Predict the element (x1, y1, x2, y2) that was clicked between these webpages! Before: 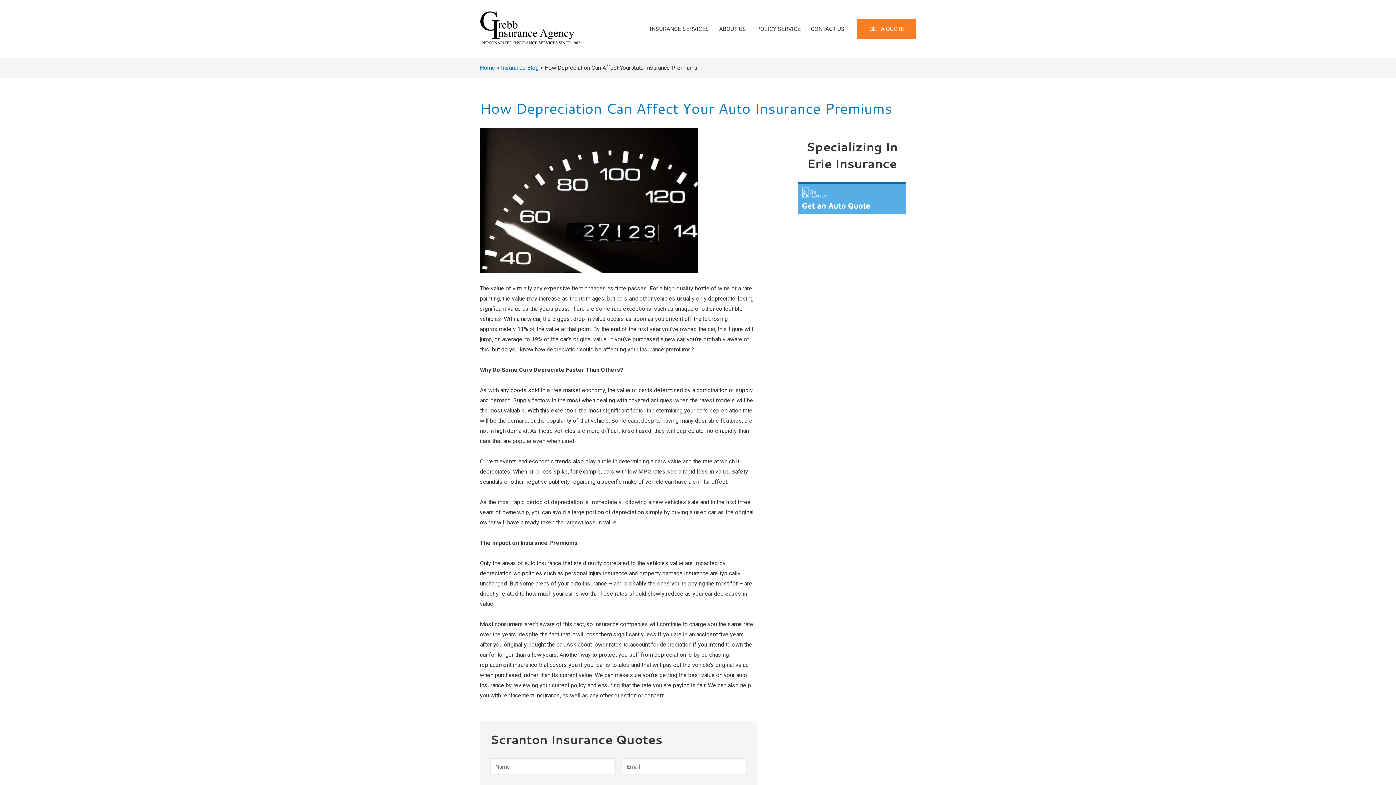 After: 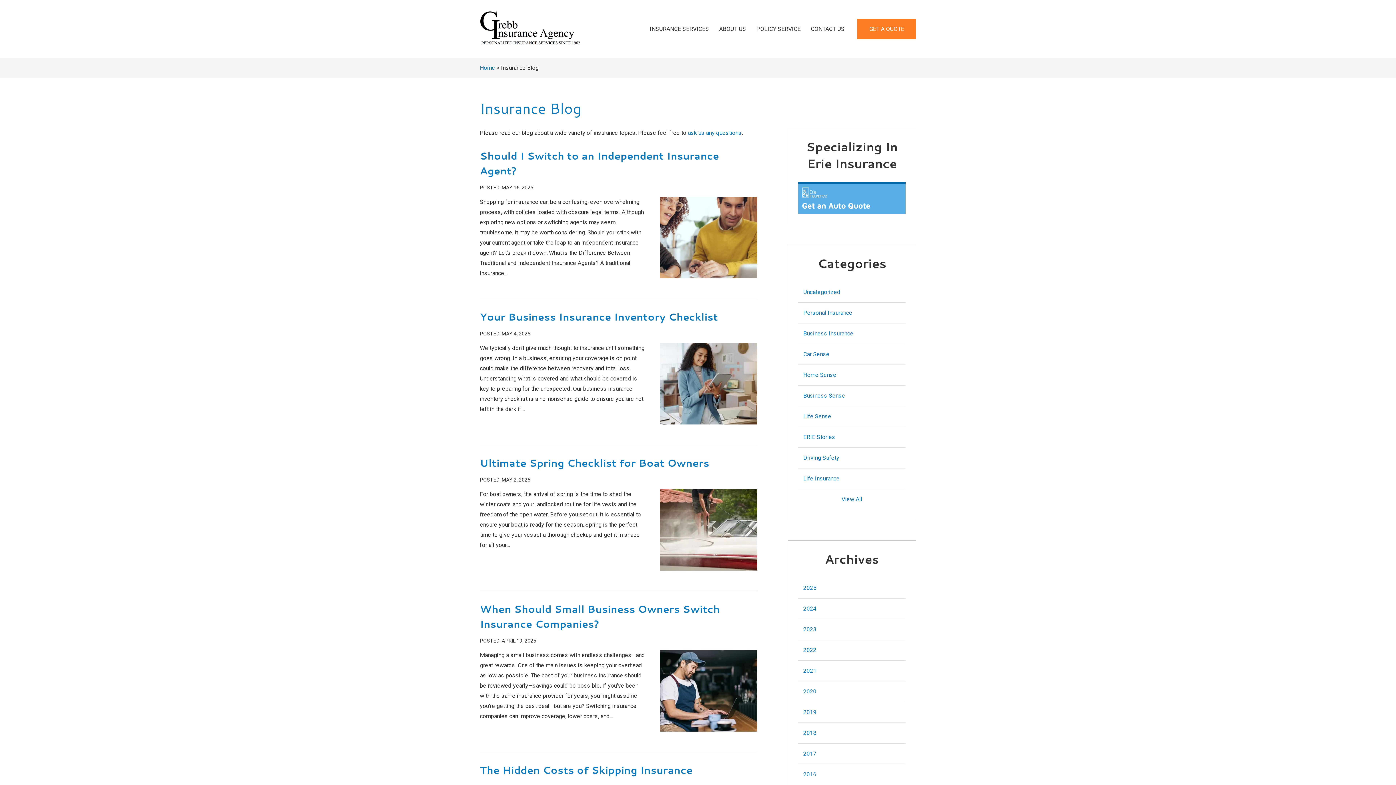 Action: label: Insurance Blog bbox: (501, 64, 538, 71)